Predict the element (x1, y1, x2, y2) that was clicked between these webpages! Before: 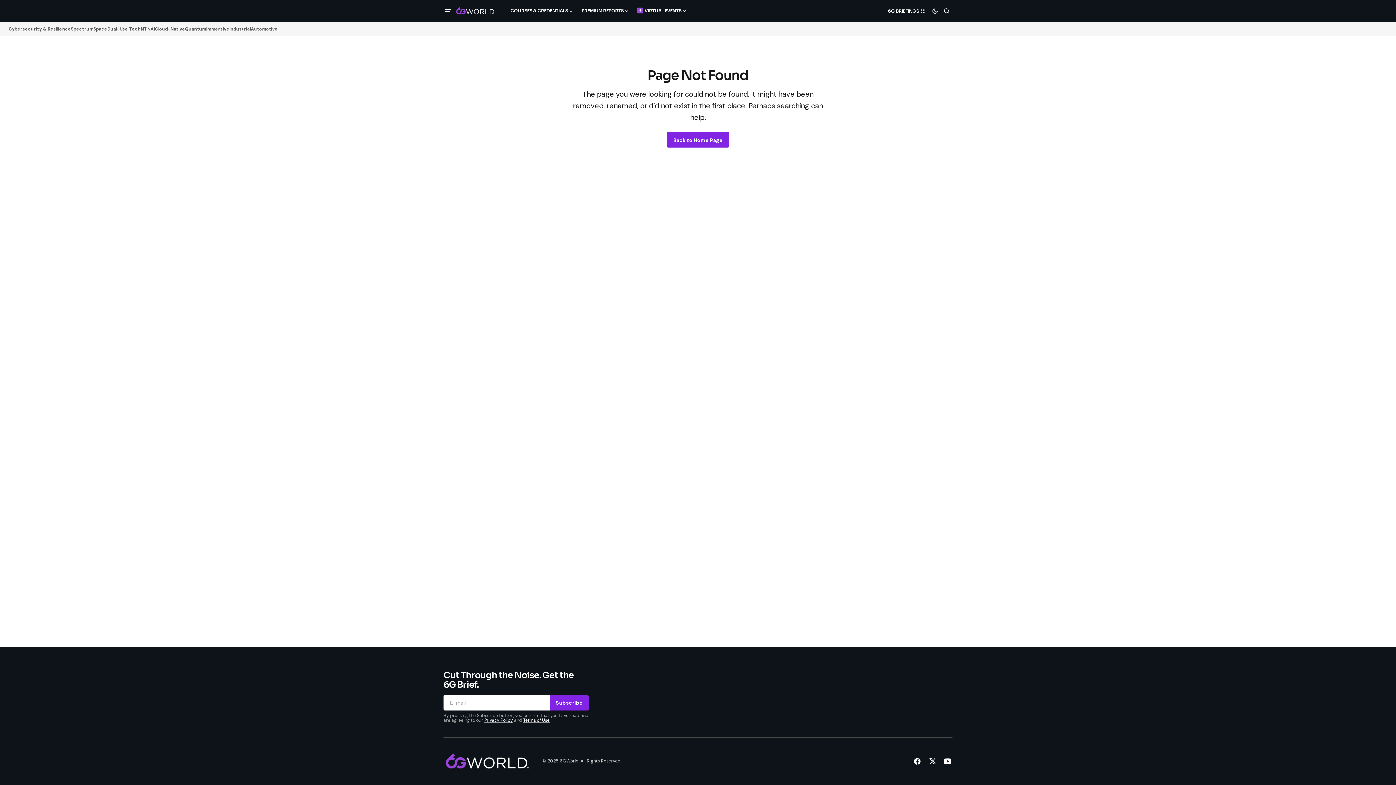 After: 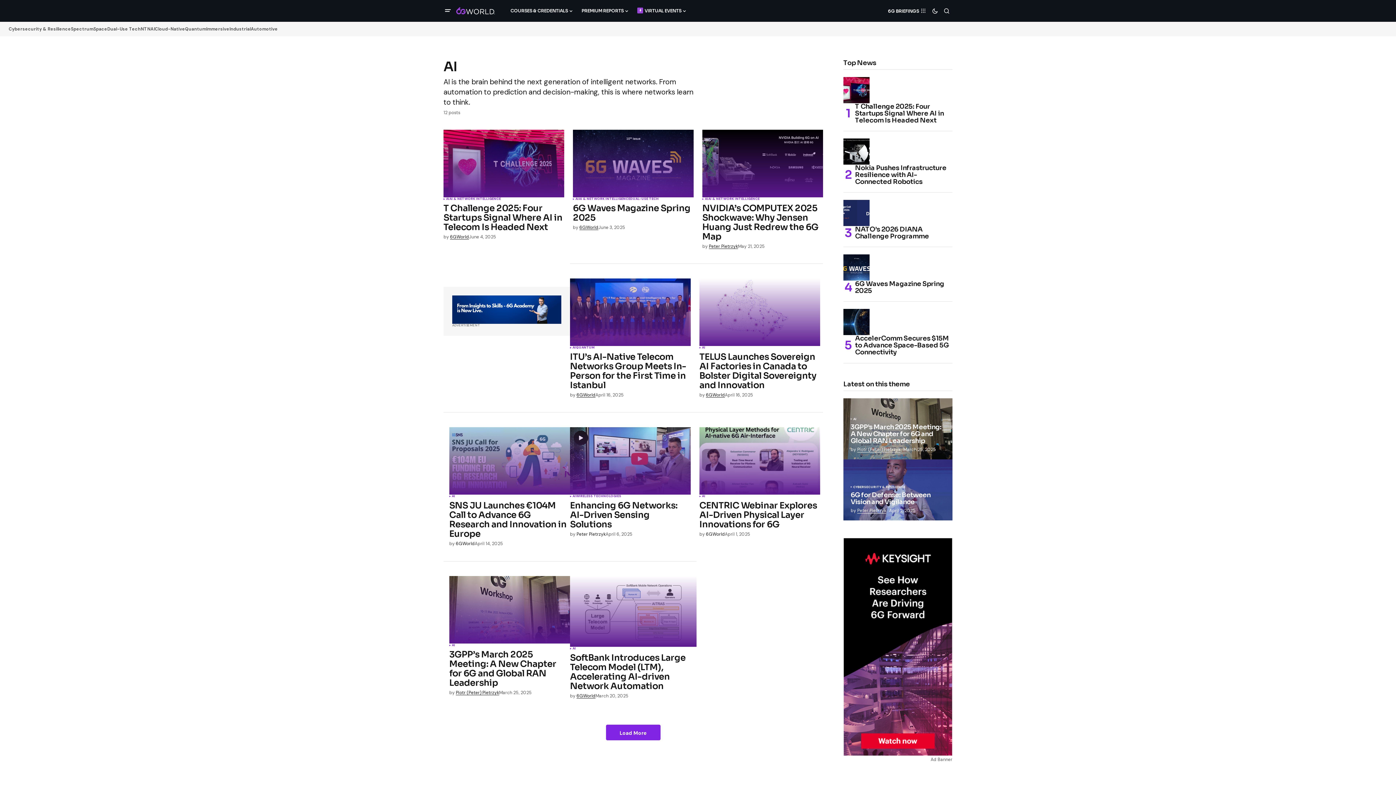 Action: bbox: (150, 23, 154, 34) label: AI